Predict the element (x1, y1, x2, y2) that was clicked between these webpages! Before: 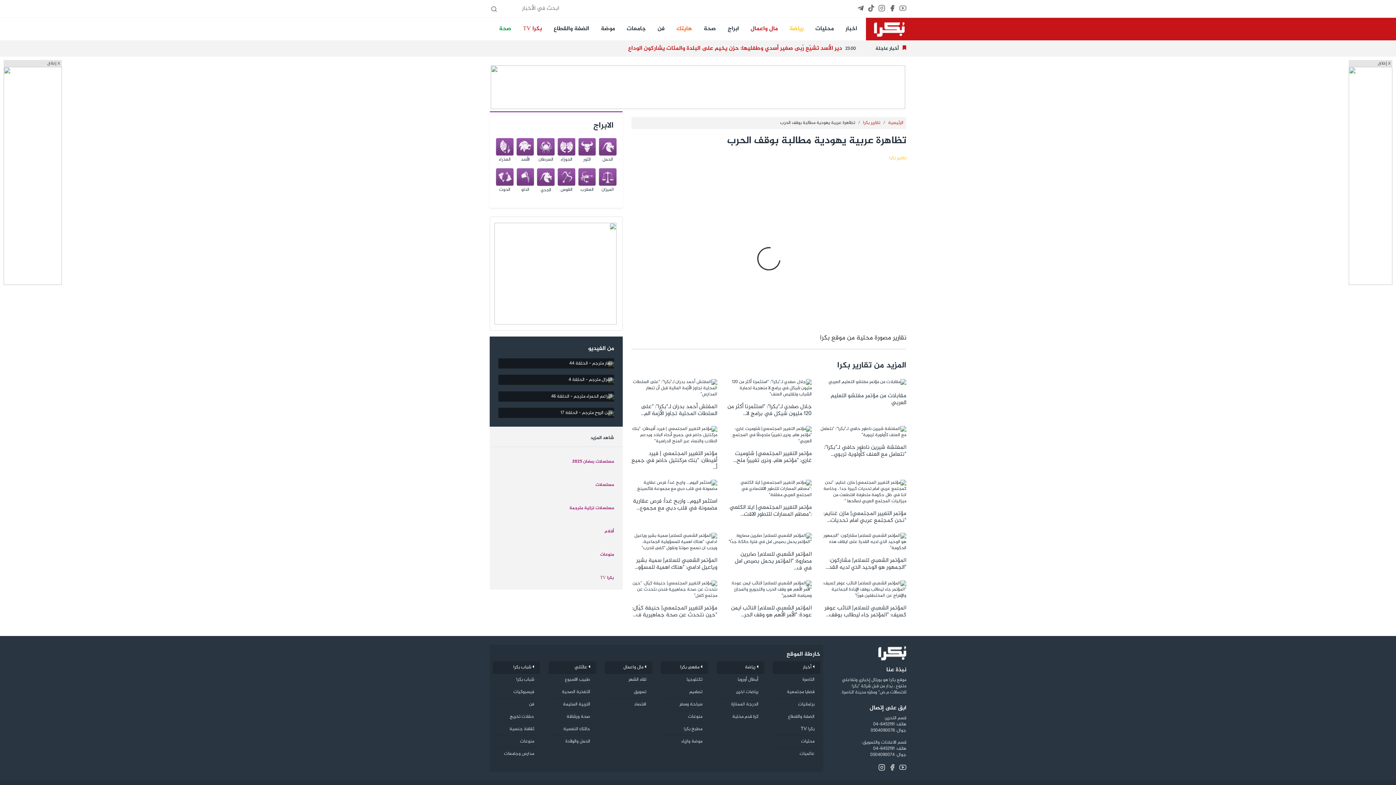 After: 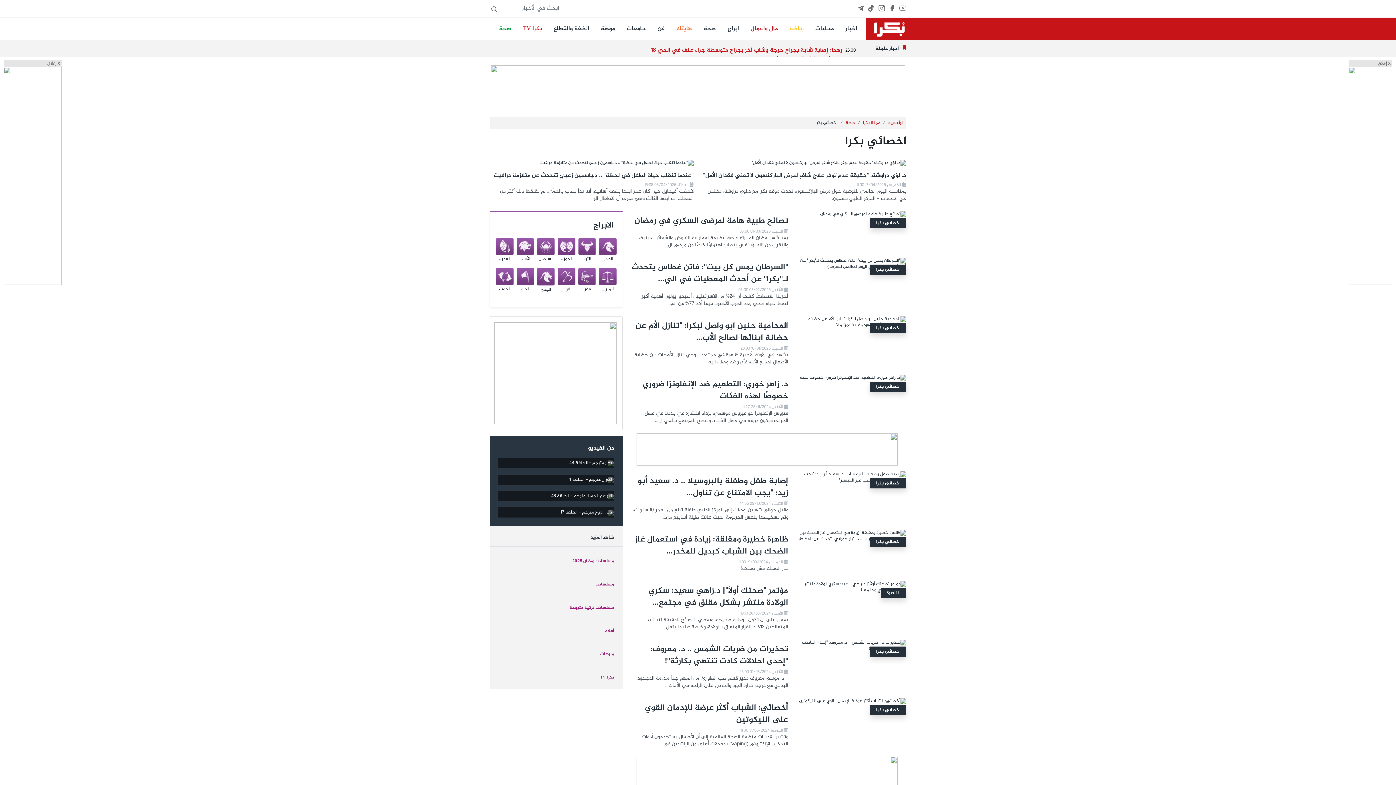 Action: bbox: (564, 670, 590, 683) label: طبيب الاسبوع